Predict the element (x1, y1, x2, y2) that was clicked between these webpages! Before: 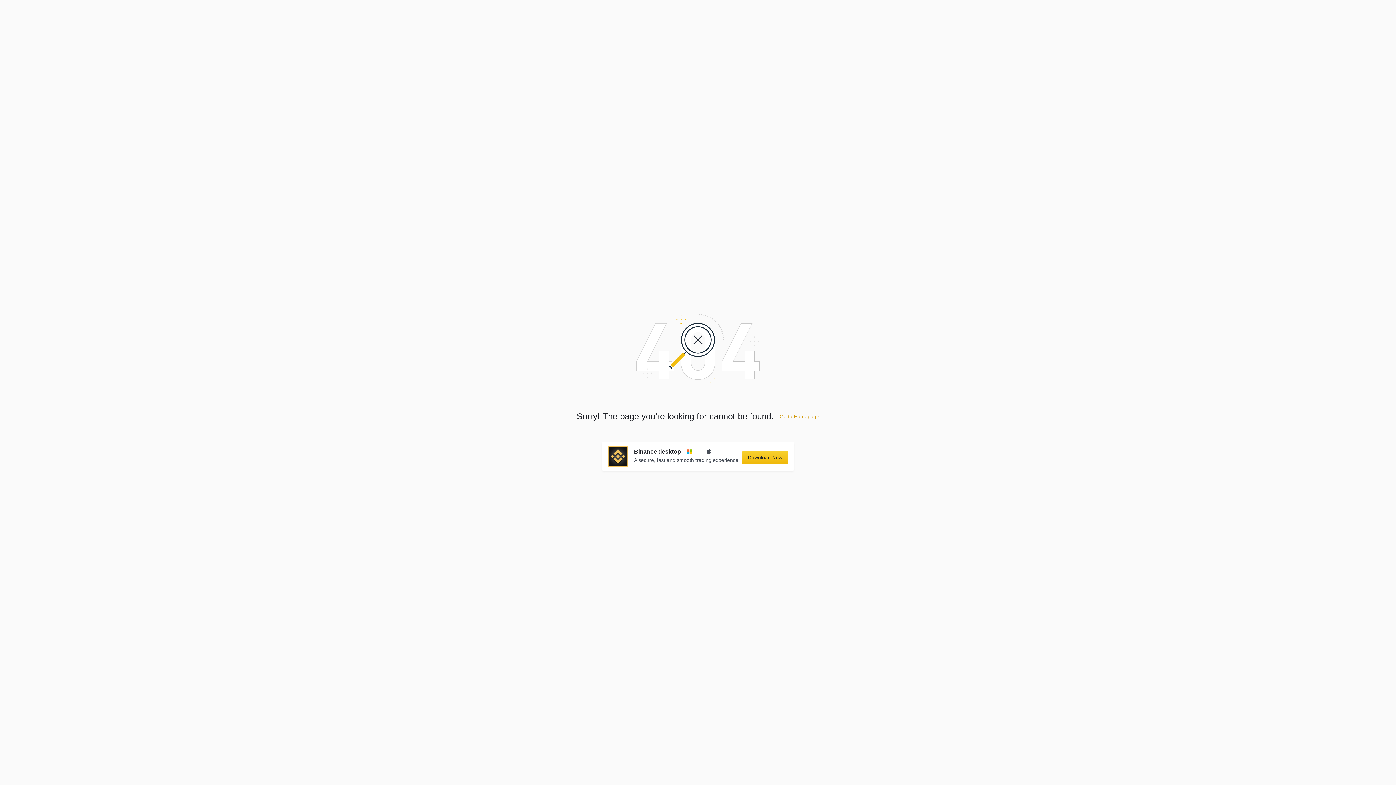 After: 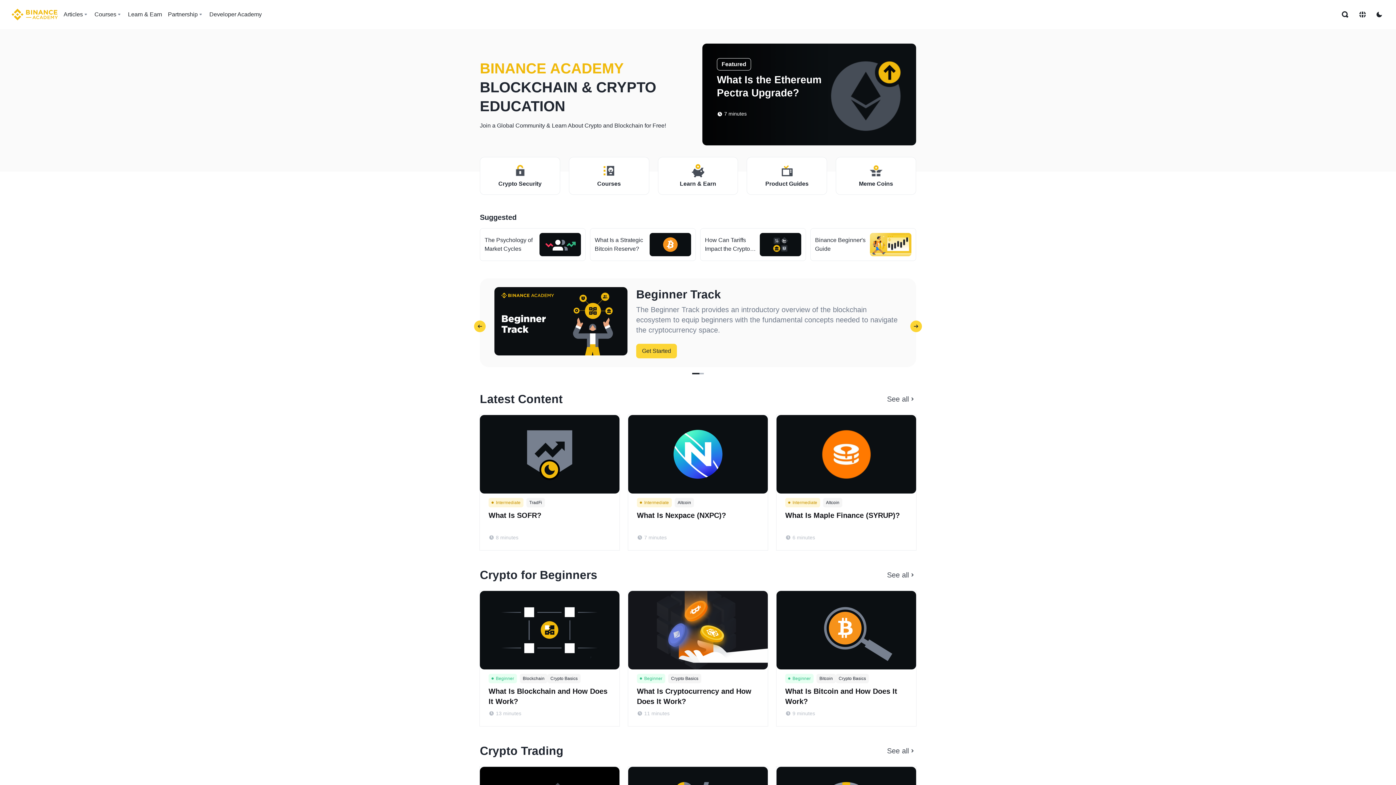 Action: label: Go to Homepage bbox: (779, 413, 819, 419)